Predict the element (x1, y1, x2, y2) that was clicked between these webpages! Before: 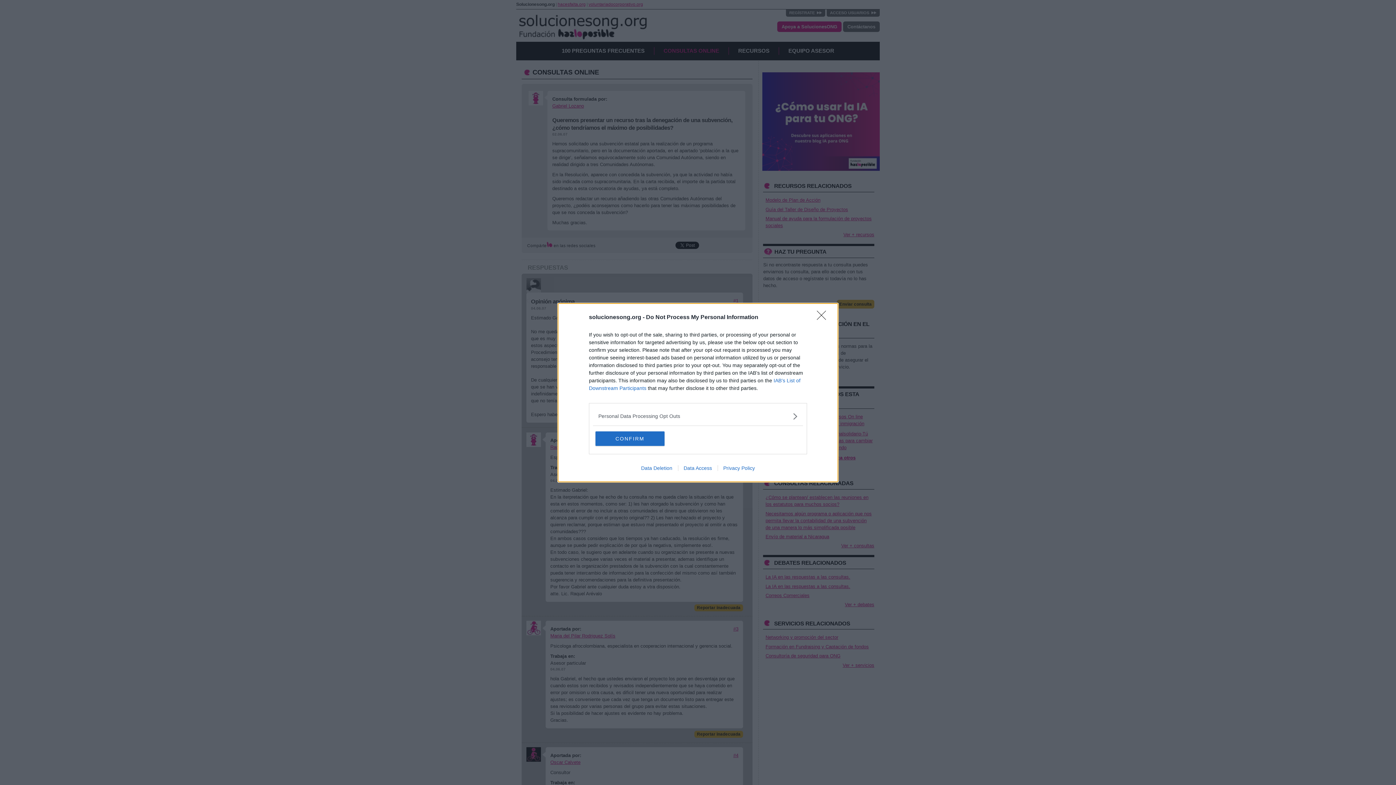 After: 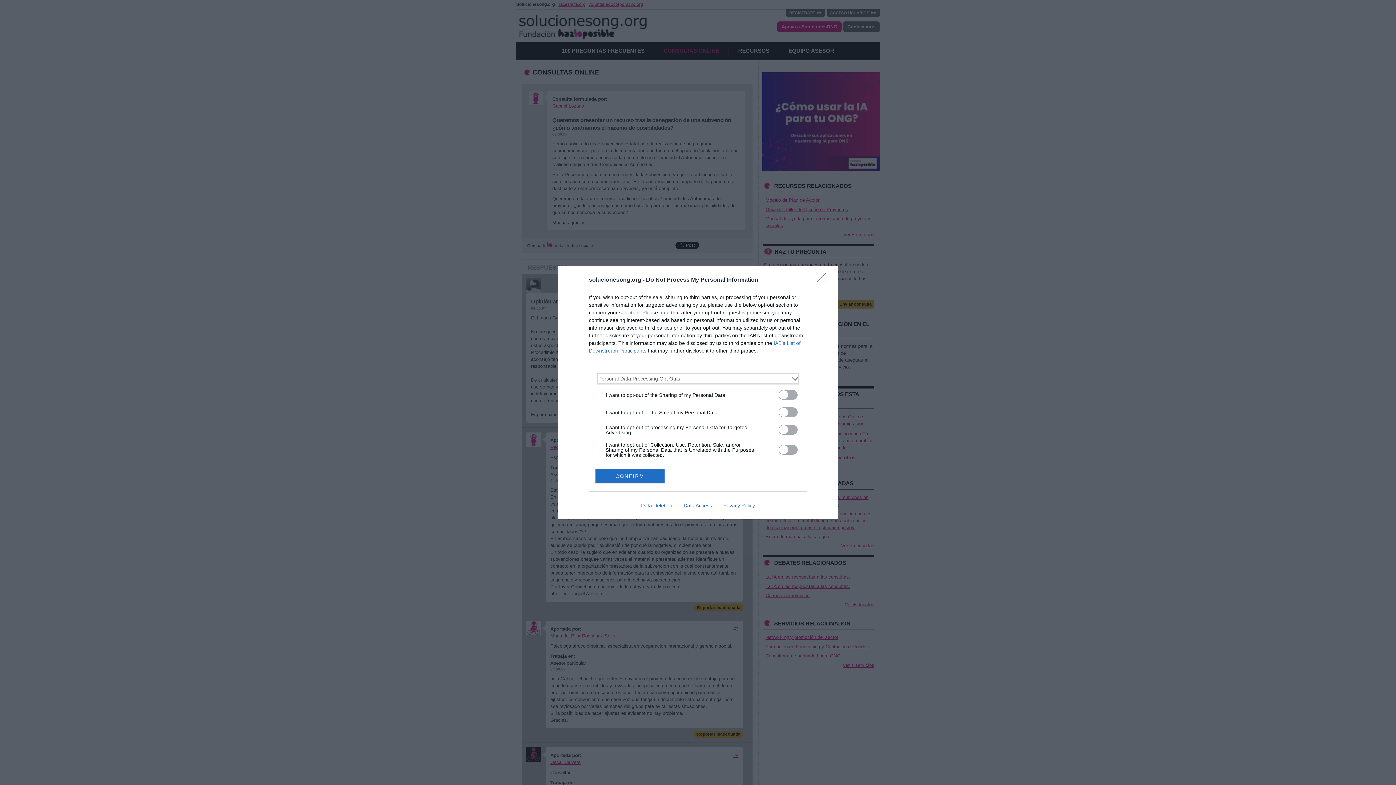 Action: label: Opt-Outs bbox: (598, 412, 797, 420)